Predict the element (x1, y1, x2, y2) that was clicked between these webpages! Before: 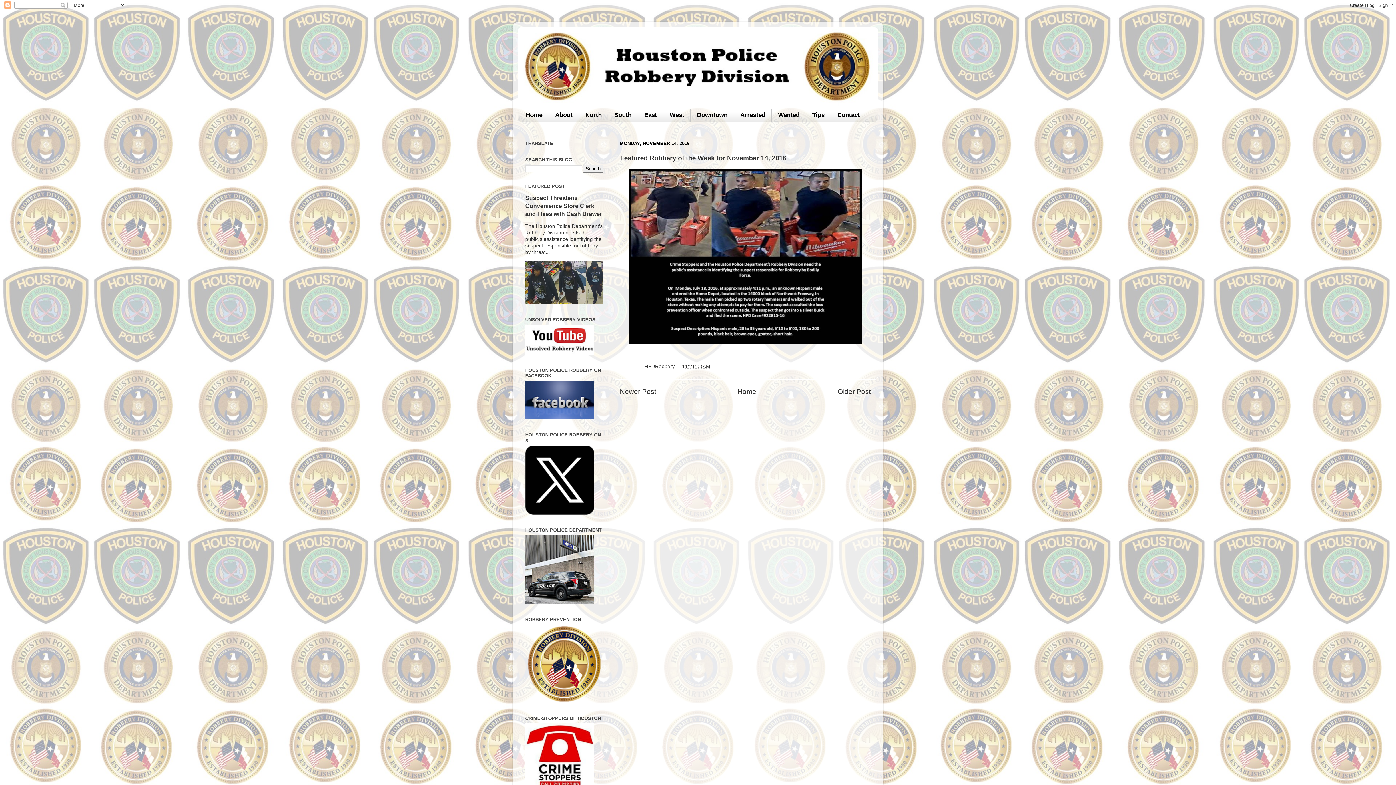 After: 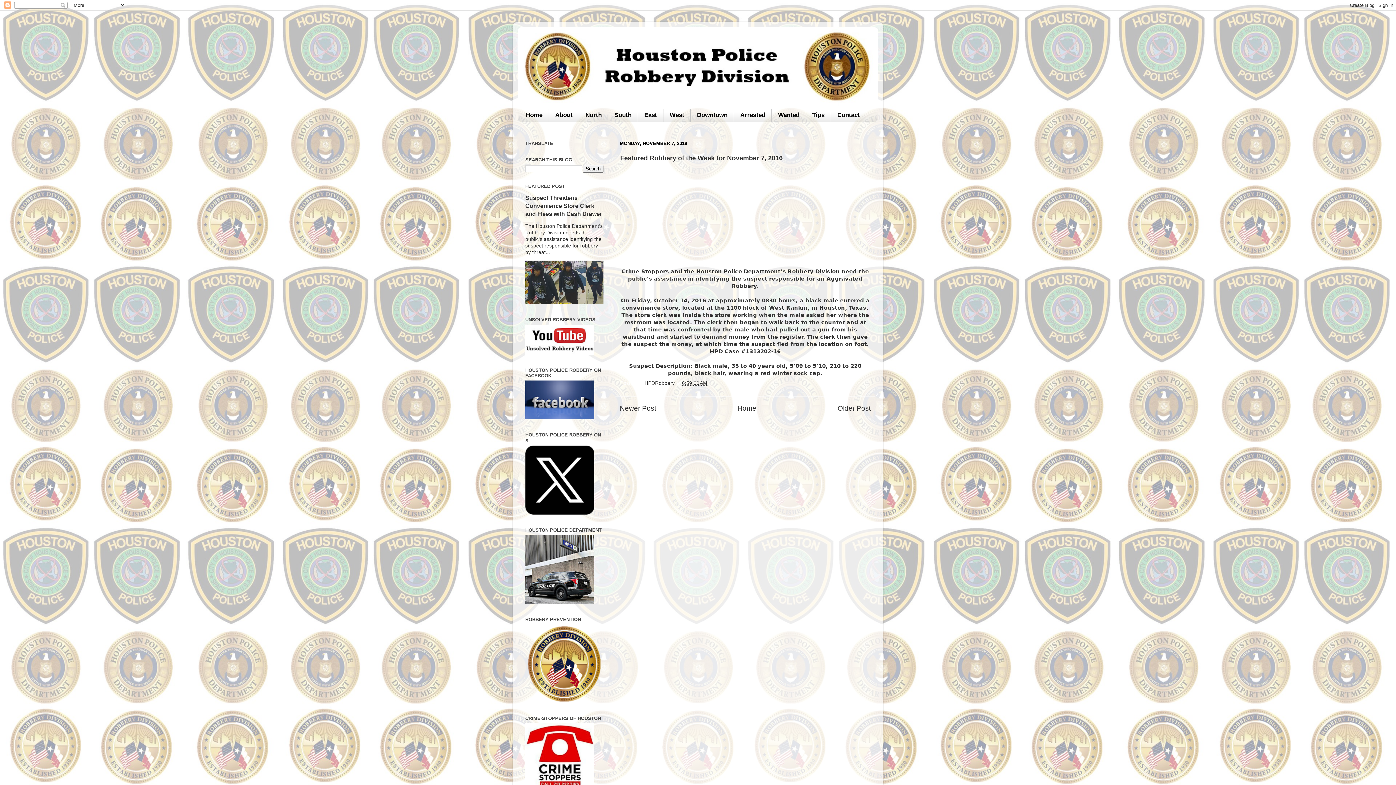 Action: label: Older Post bbox: (837, 387, 870, 395)